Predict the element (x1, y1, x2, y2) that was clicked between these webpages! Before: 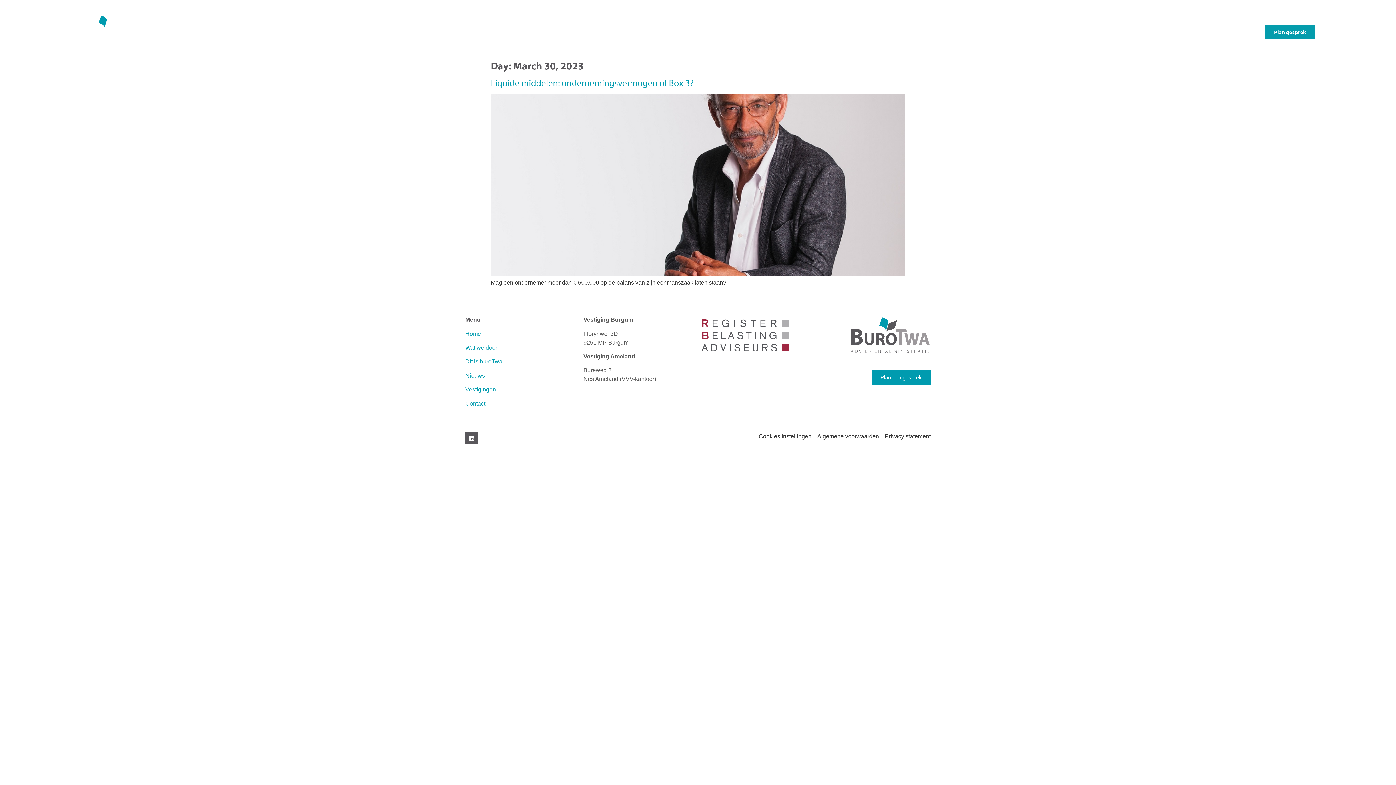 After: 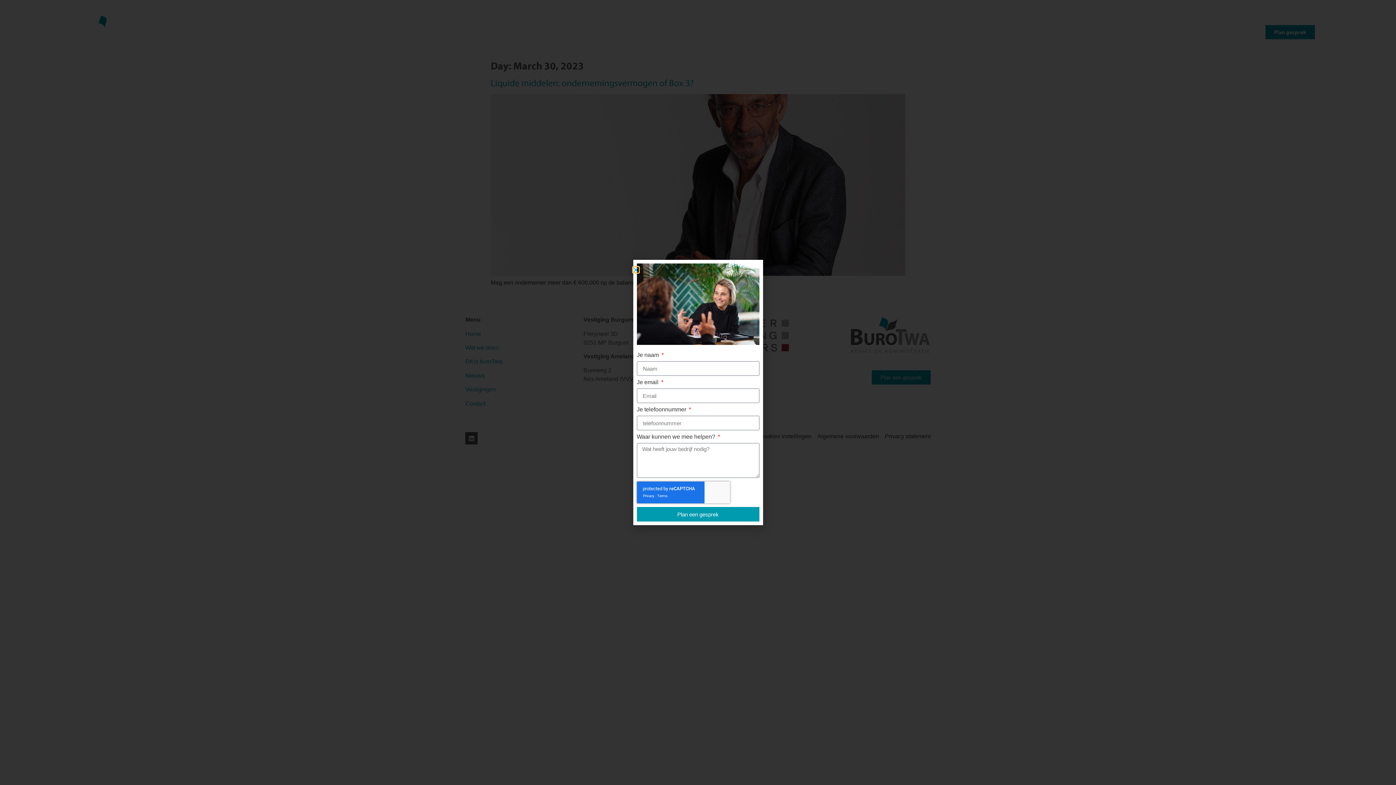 Action: bbox: (1265, 25, 1315, 39) label: Plan gesprek